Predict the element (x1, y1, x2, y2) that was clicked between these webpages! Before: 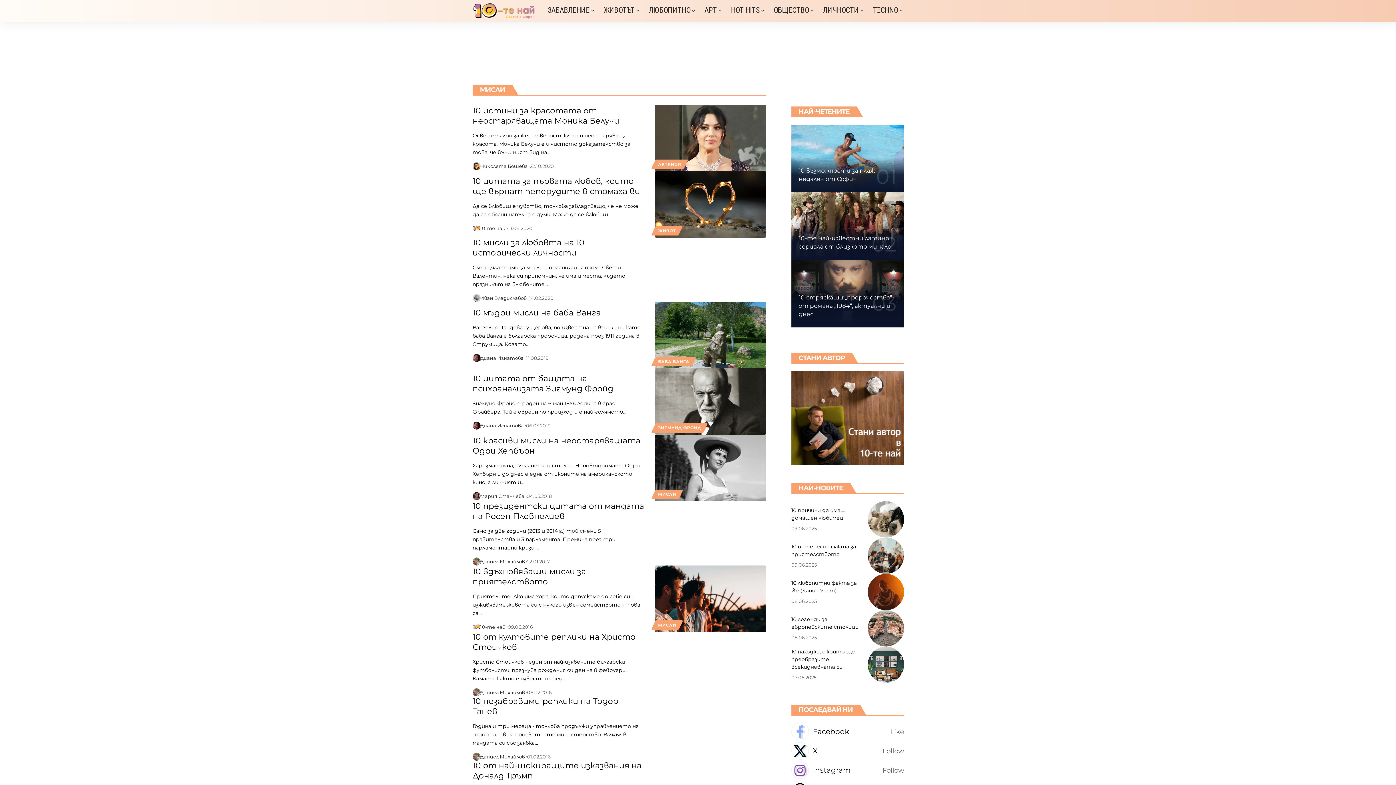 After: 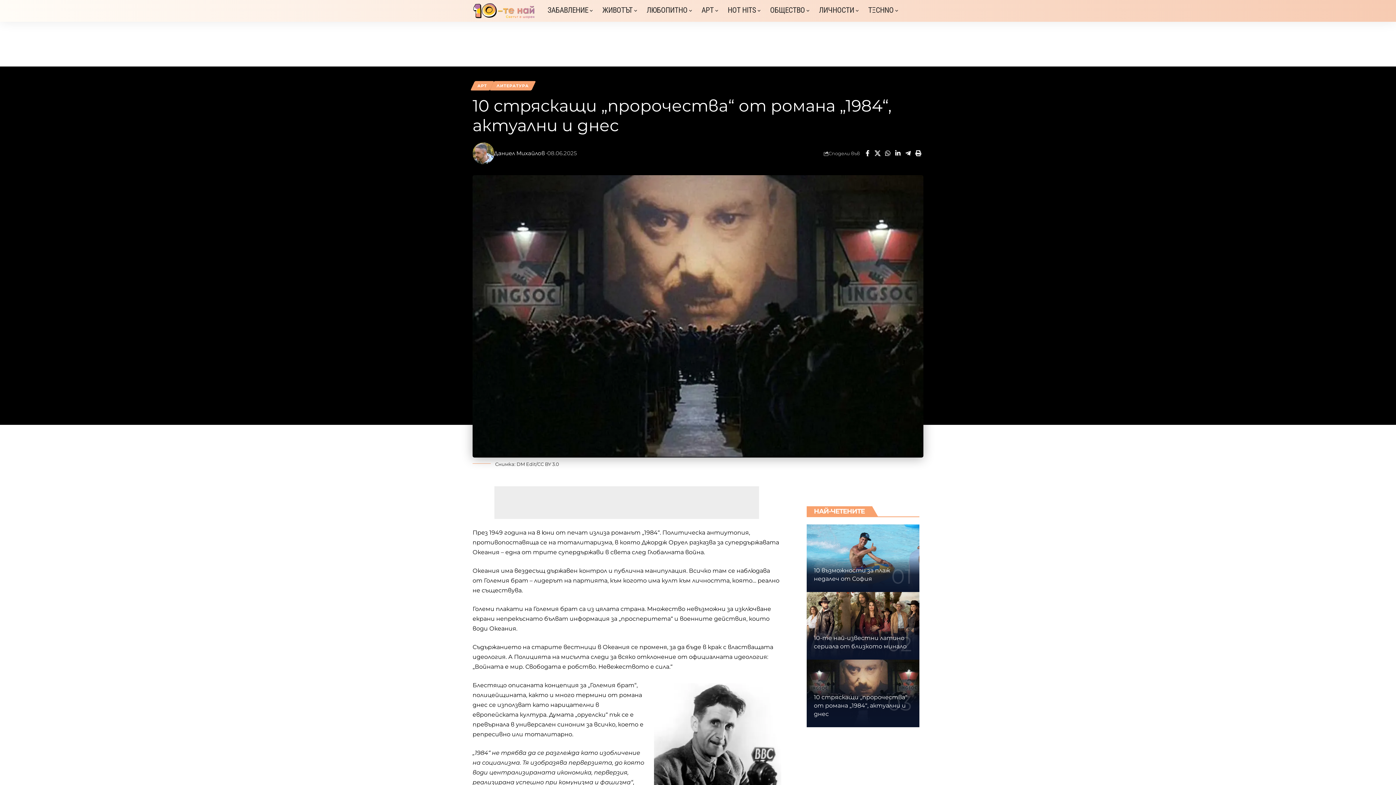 Action: bbox: (798, 294, 892, 317) label: 10 стряскащи „пророчества“ от романа „1984“, актуални и днес